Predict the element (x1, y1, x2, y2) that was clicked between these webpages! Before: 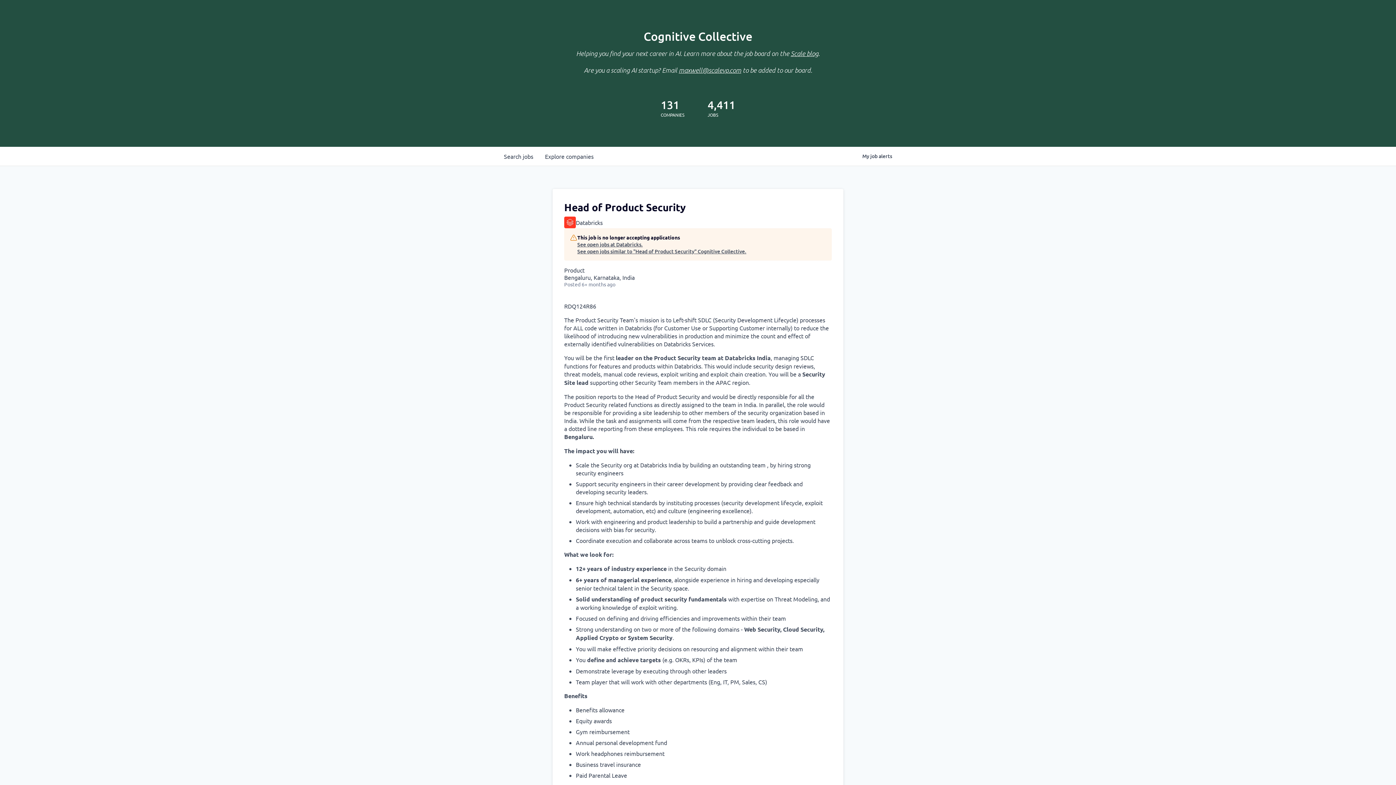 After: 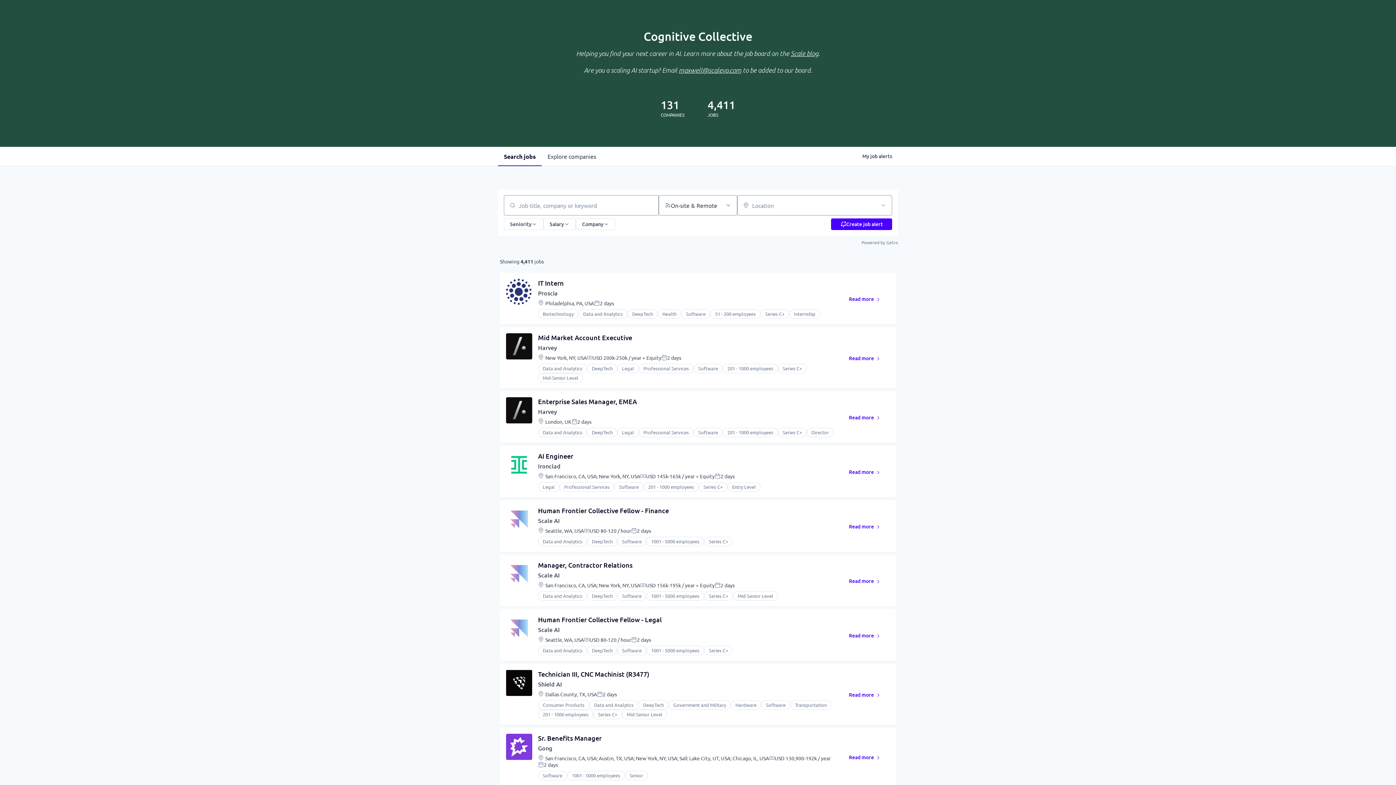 Action: label: Search 
jobs bbox: (498, 146, 539, 165)